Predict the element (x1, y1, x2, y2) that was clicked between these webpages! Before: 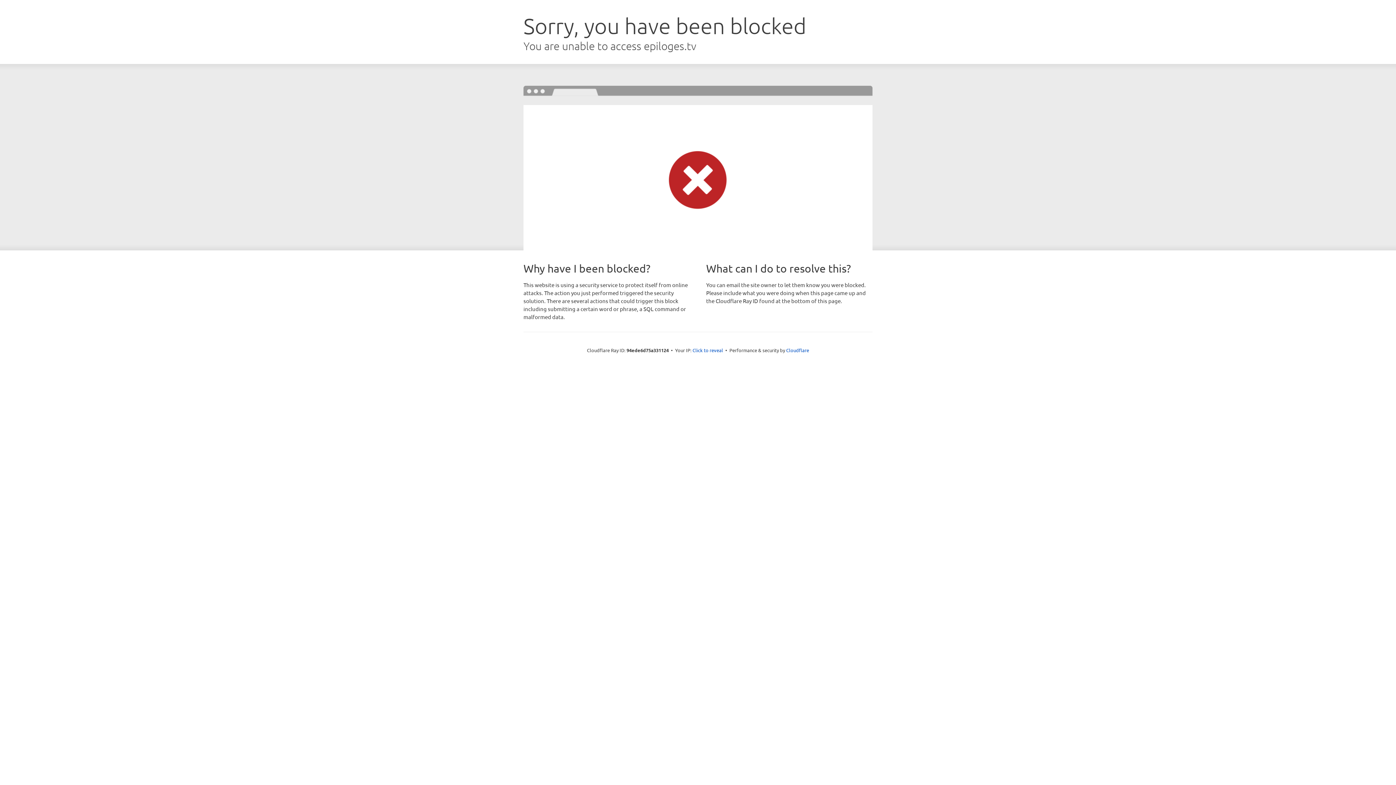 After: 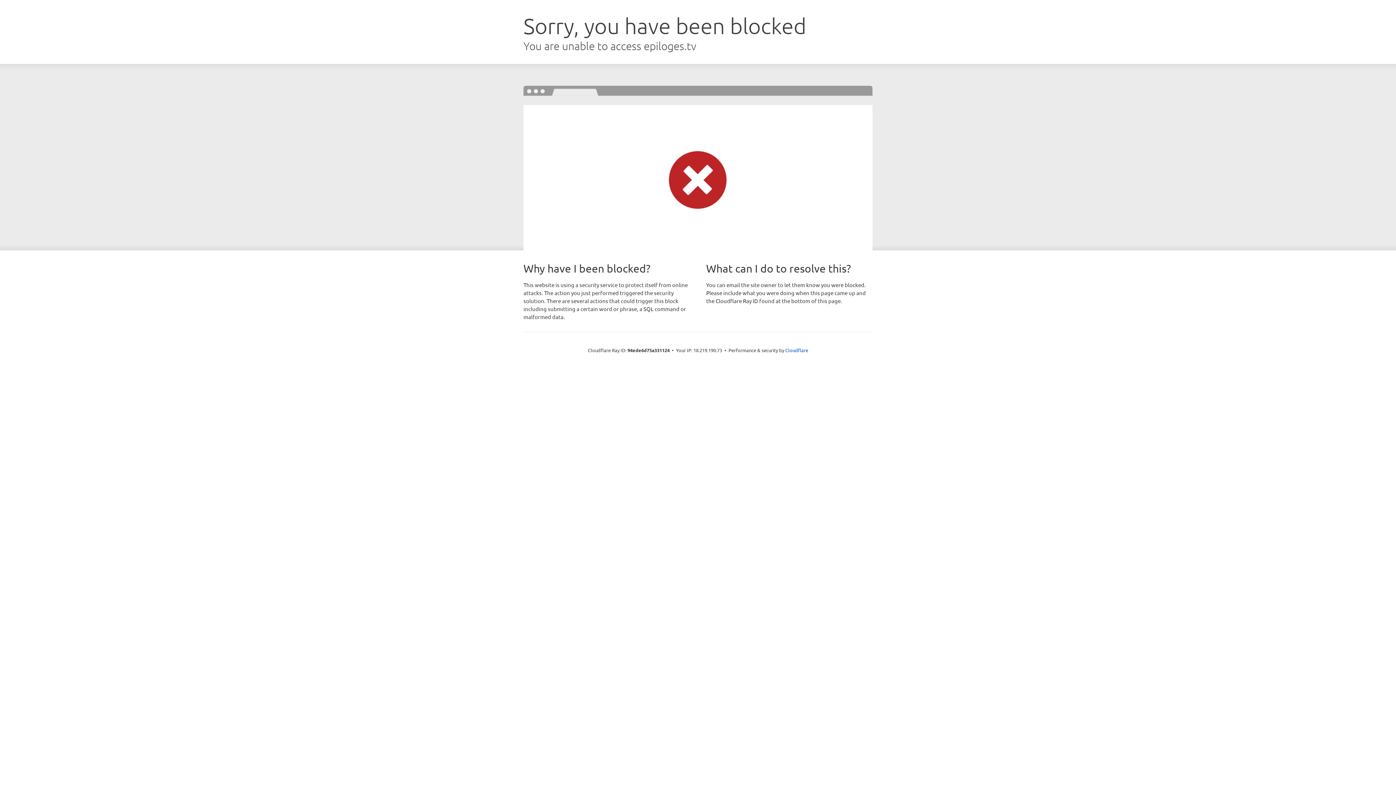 Action: label: Click to reveal bbox: (692, 346, 723, 353)